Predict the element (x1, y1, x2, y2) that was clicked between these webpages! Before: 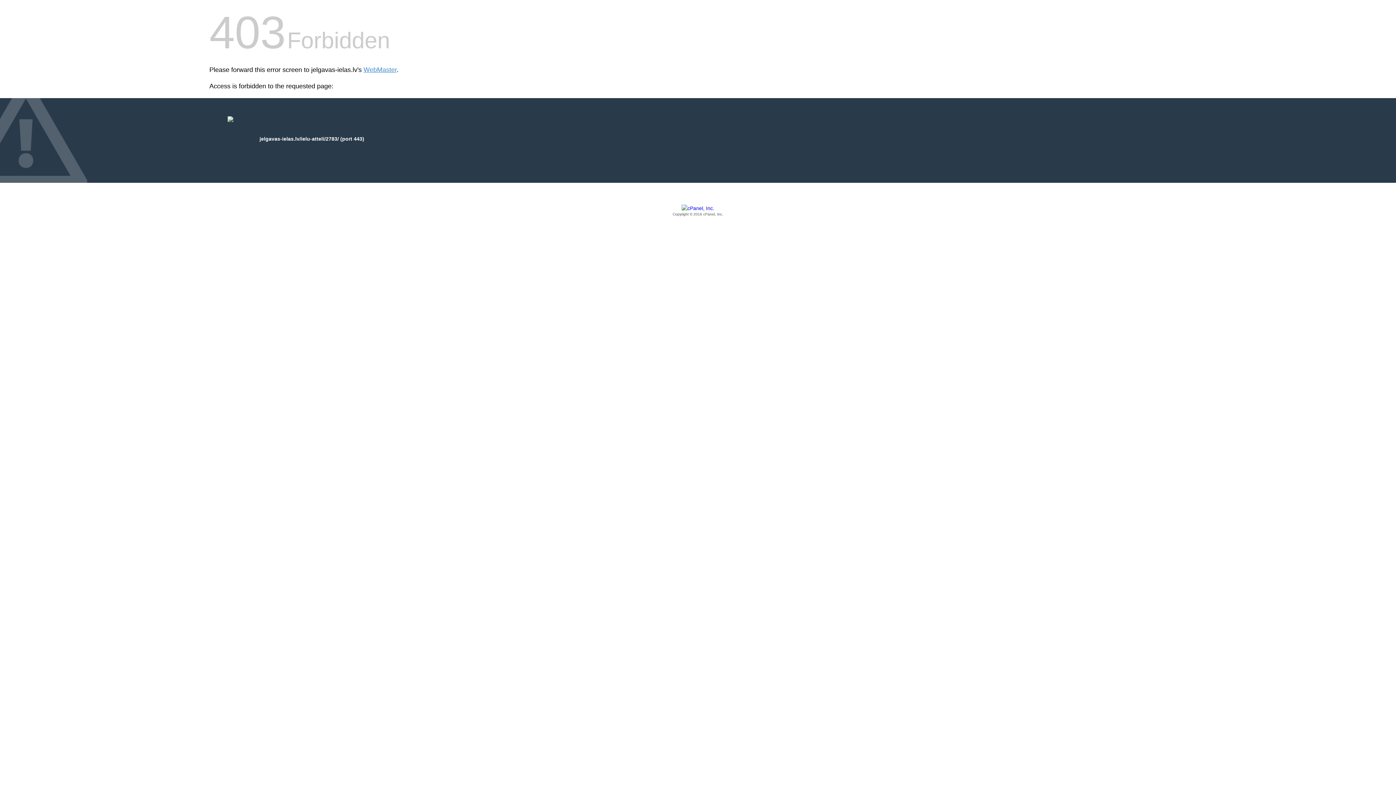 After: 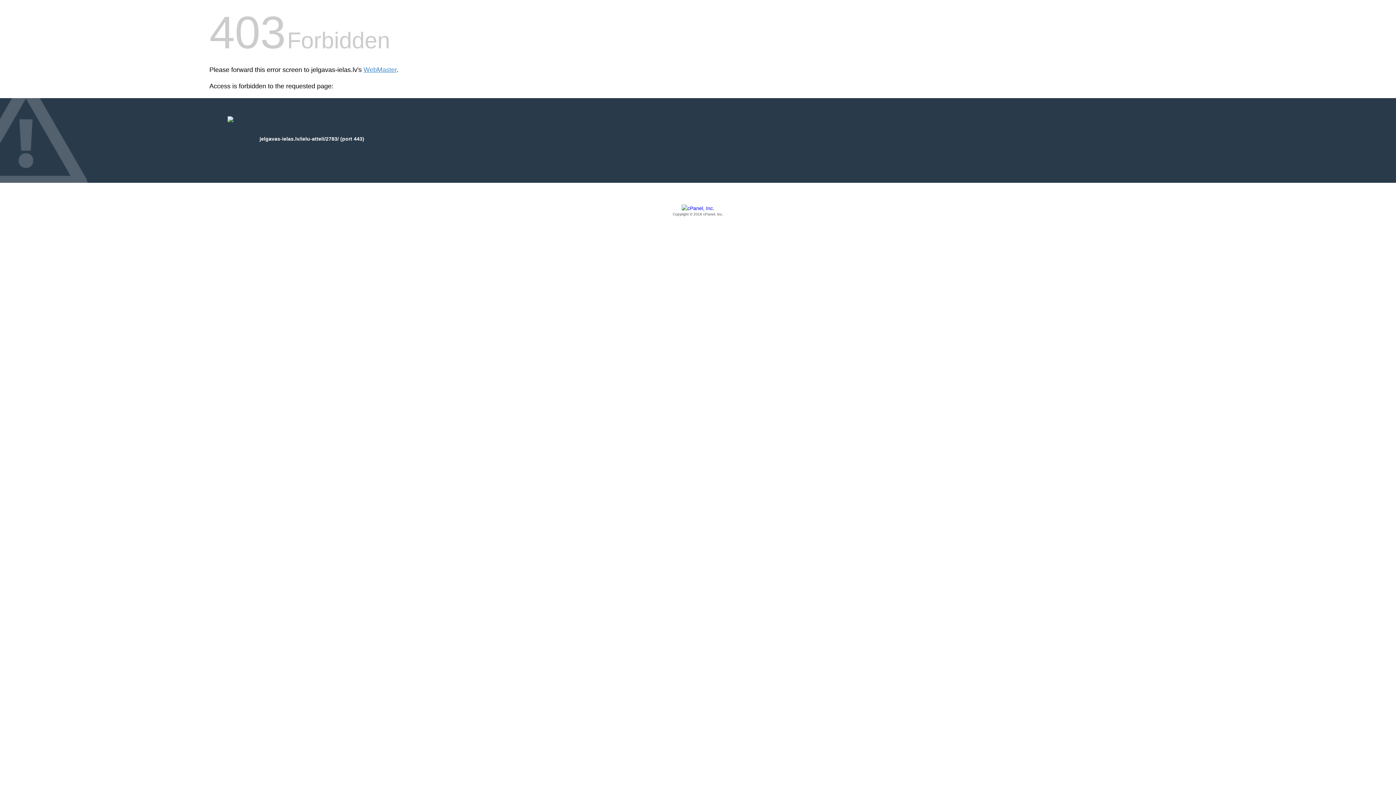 Action: label: Copyright © 2016 cPanel, Inc. bbox: (209, 205, 1186, 217)